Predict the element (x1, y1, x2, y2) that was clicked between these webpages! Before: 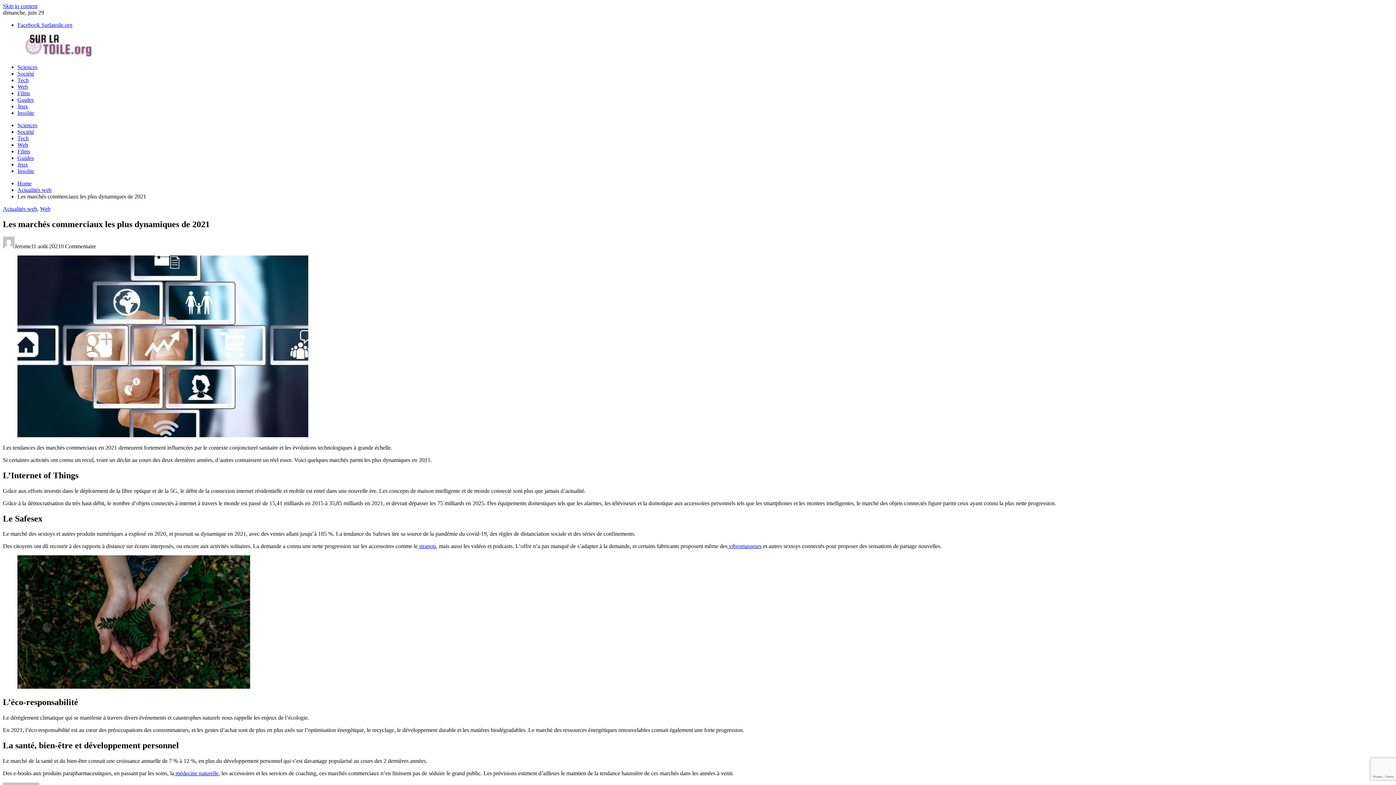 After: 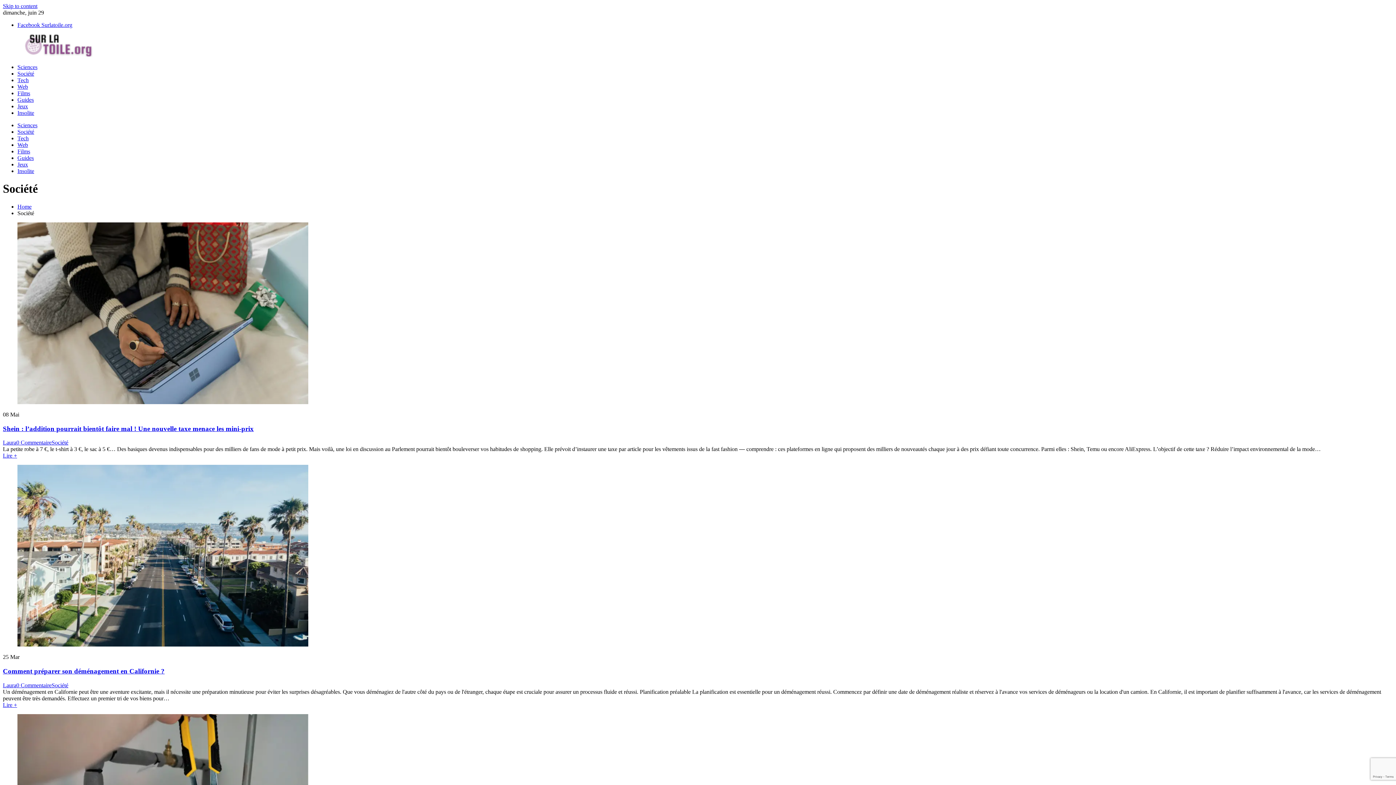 Action: bbox: (17, 128, 34, 134) label: Société